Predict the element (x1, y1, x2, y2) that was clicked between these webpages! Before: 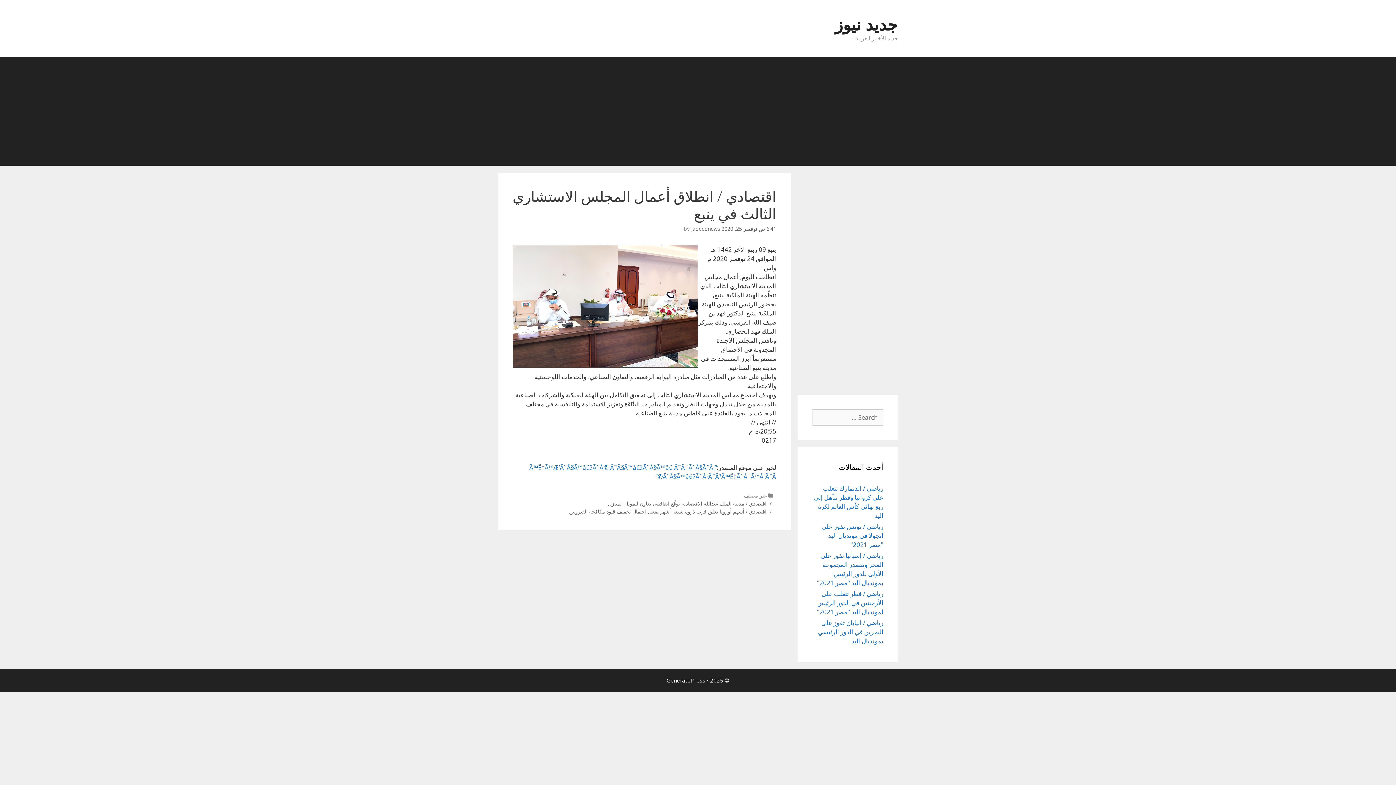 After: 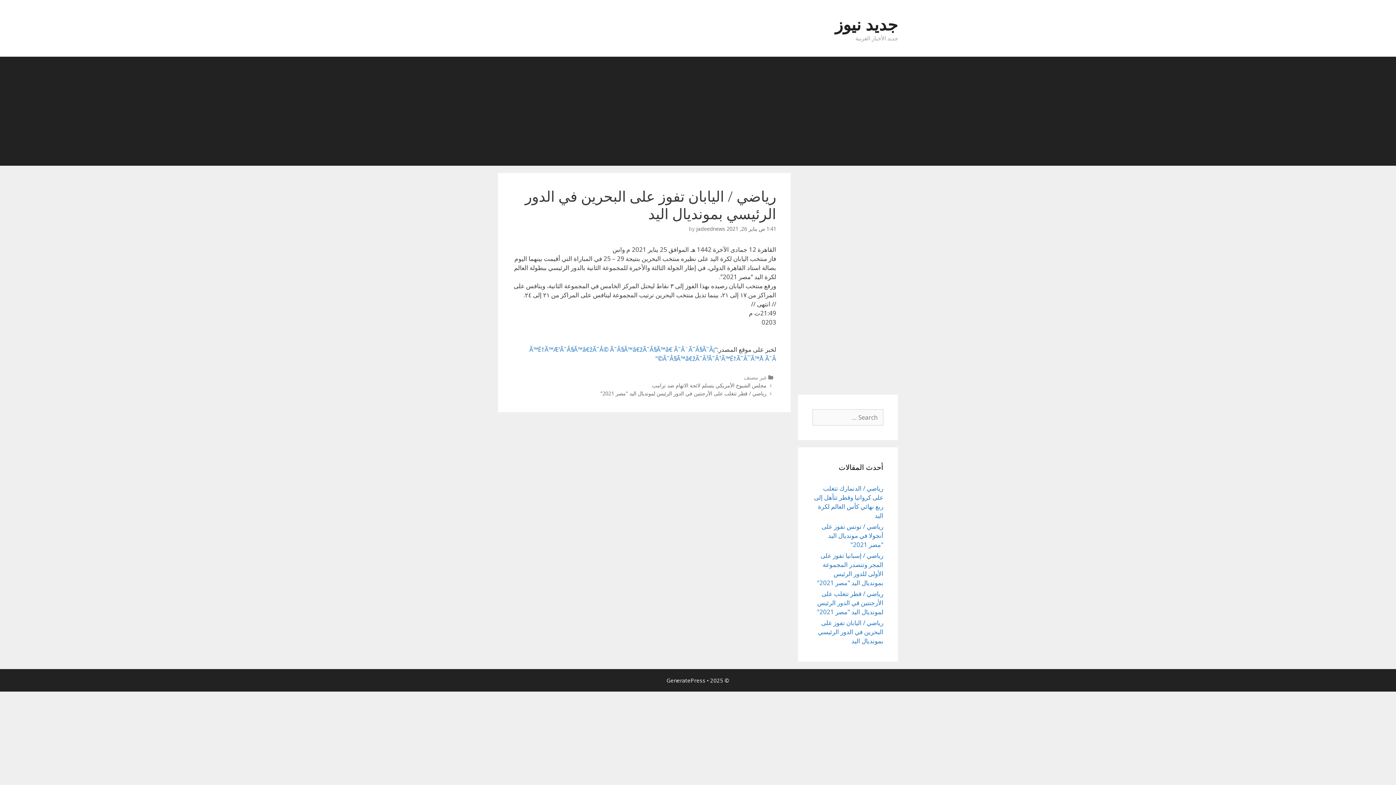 Action: label: رياضي / اليابان تفوز على البحرين في الدور الرئيسي بمونديال اليد bbox: (818, 618, 883, 645)